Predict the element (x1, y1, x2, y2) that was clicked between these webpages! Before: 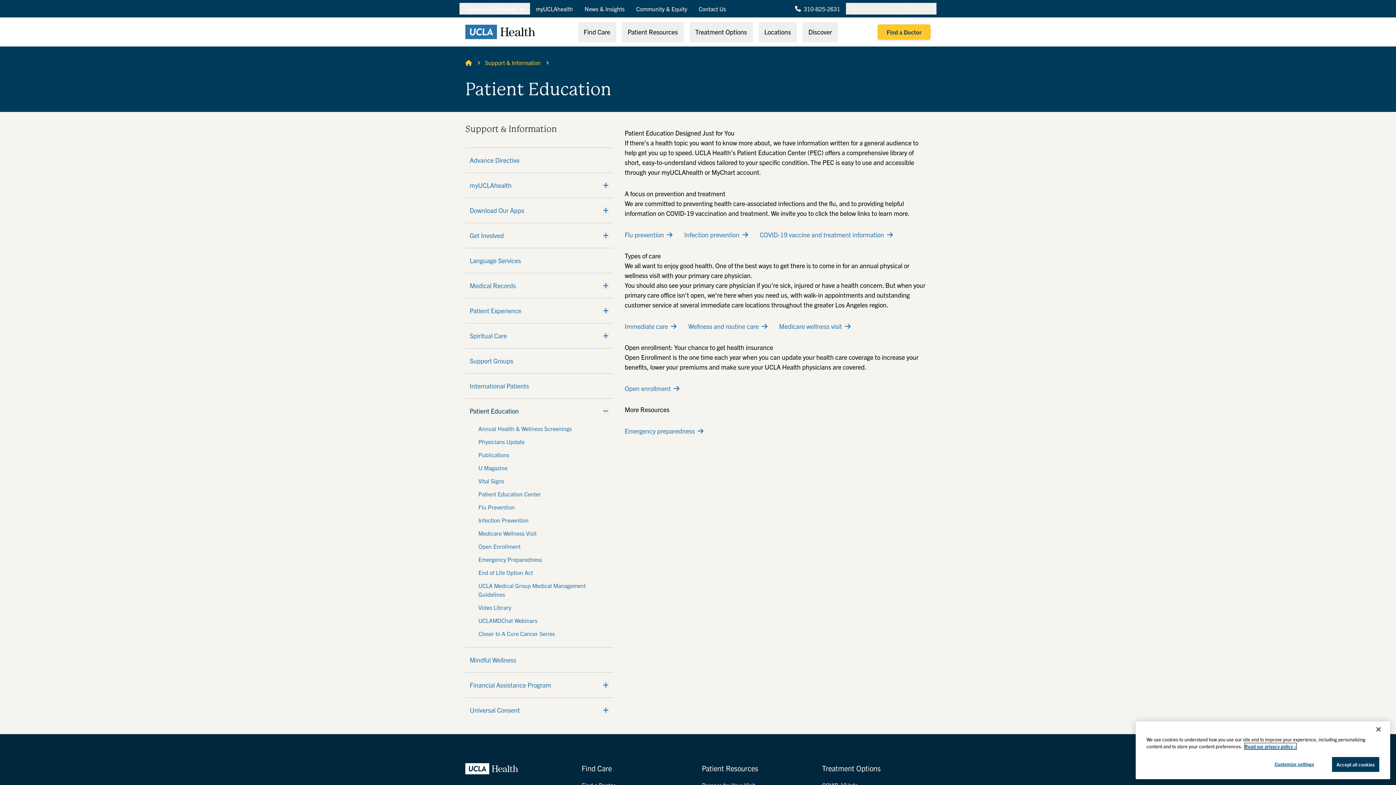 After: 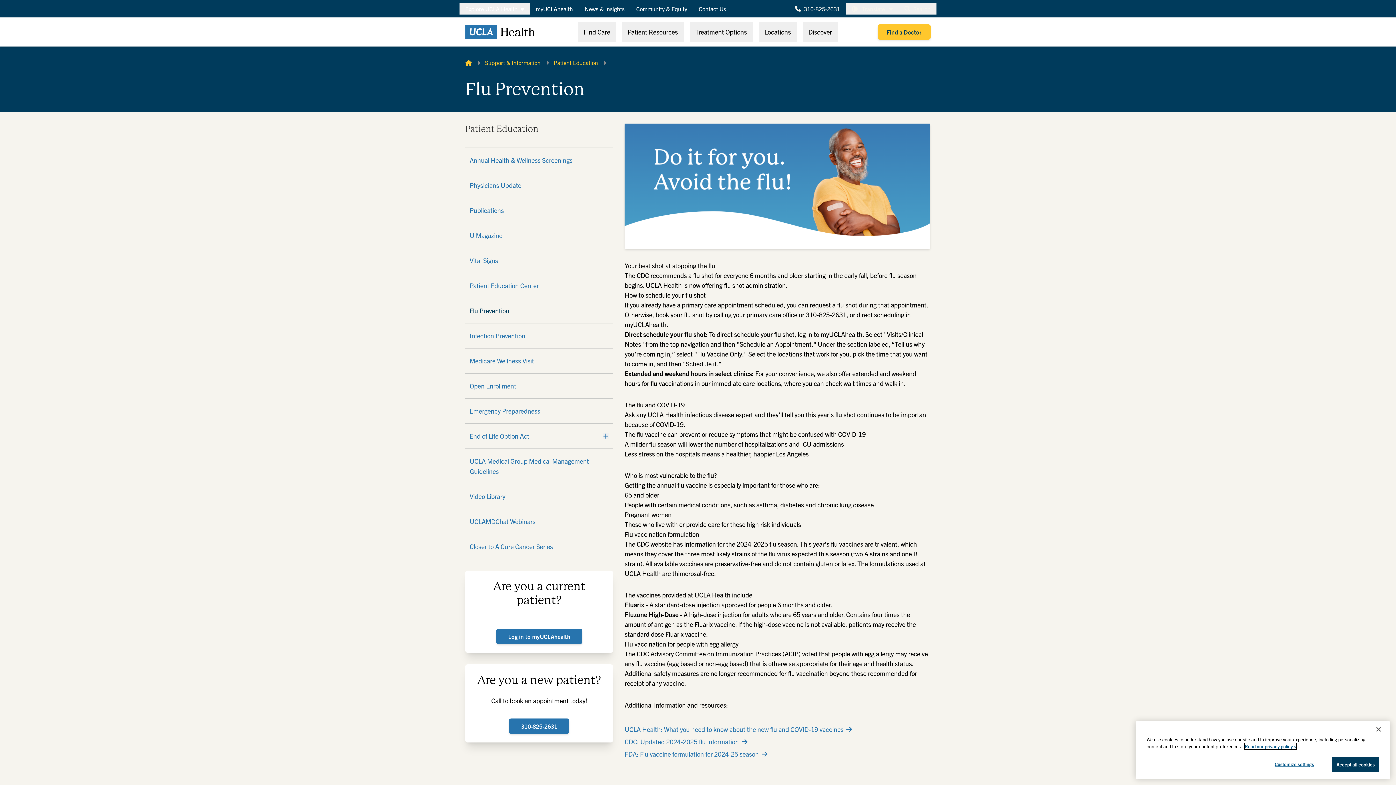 Action: bbox: (624, 230, 672, 238) label: Flu prevention